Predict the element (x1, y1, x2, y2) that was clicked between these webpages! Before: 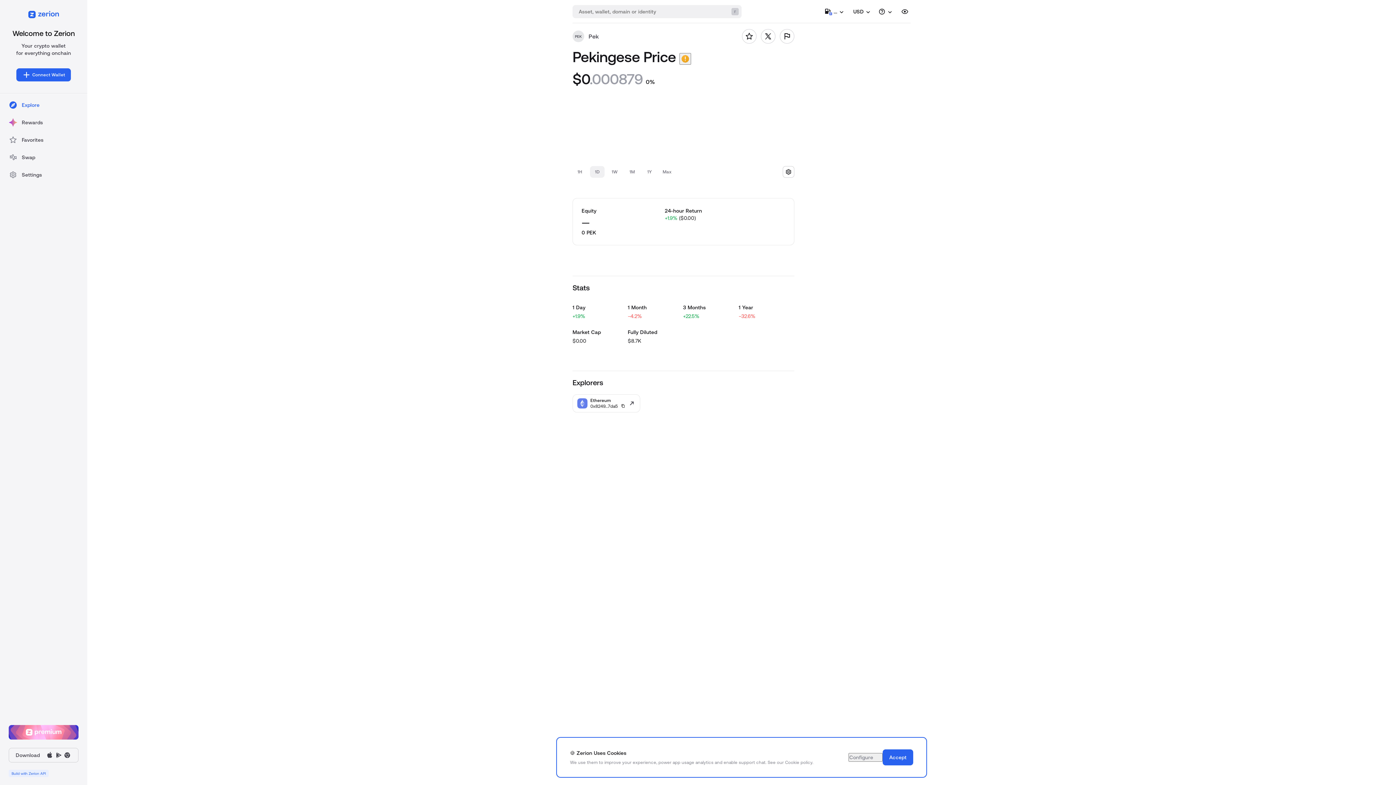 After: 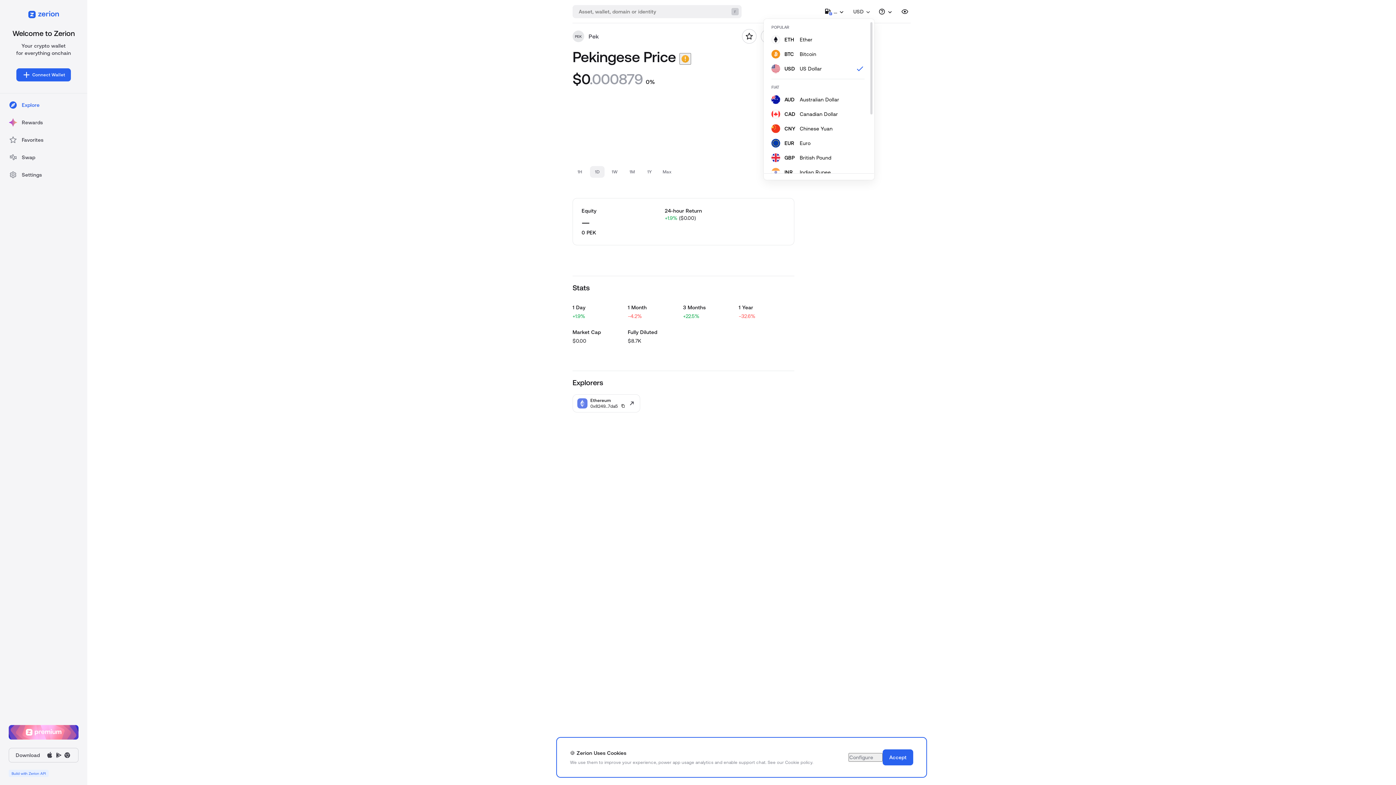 Action: label: USD bbox: (848, 5, 874, 17)